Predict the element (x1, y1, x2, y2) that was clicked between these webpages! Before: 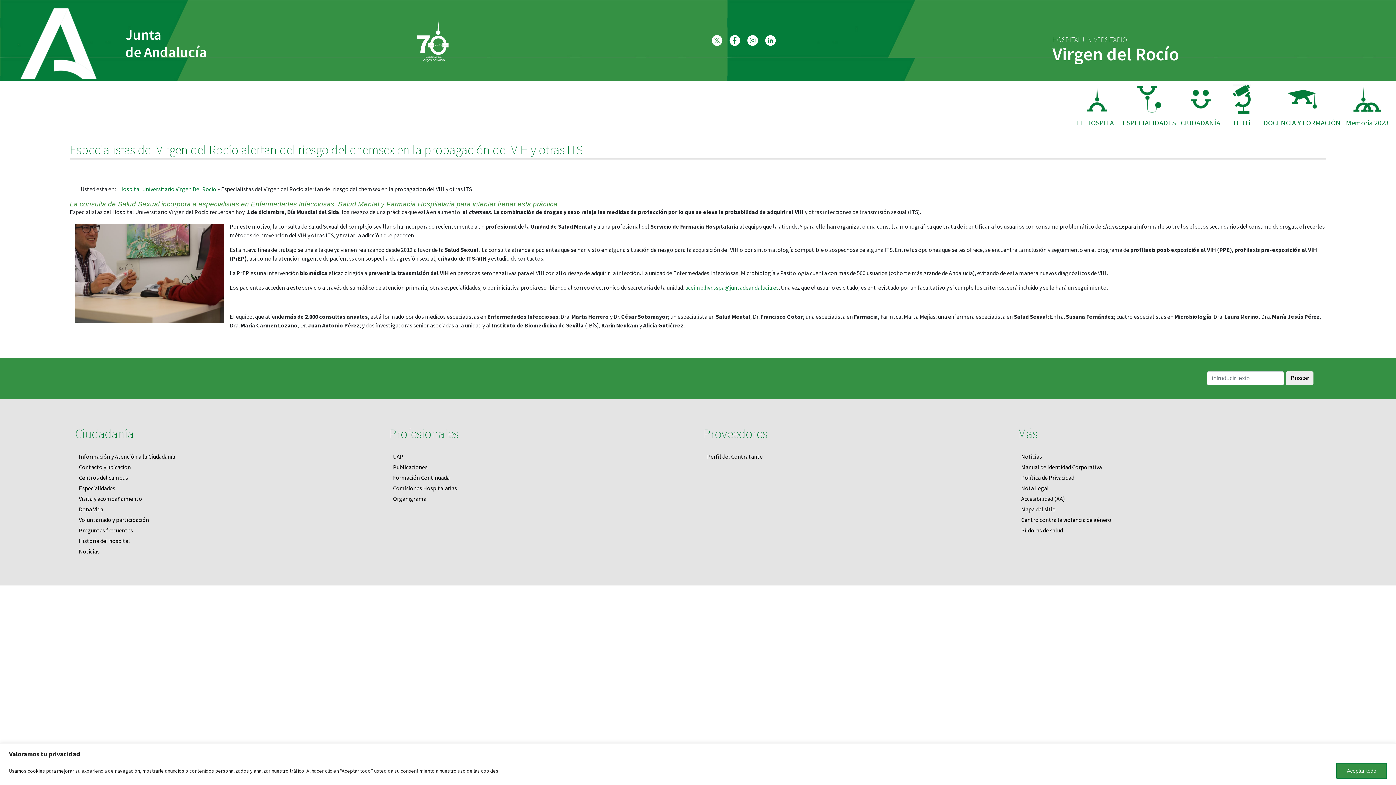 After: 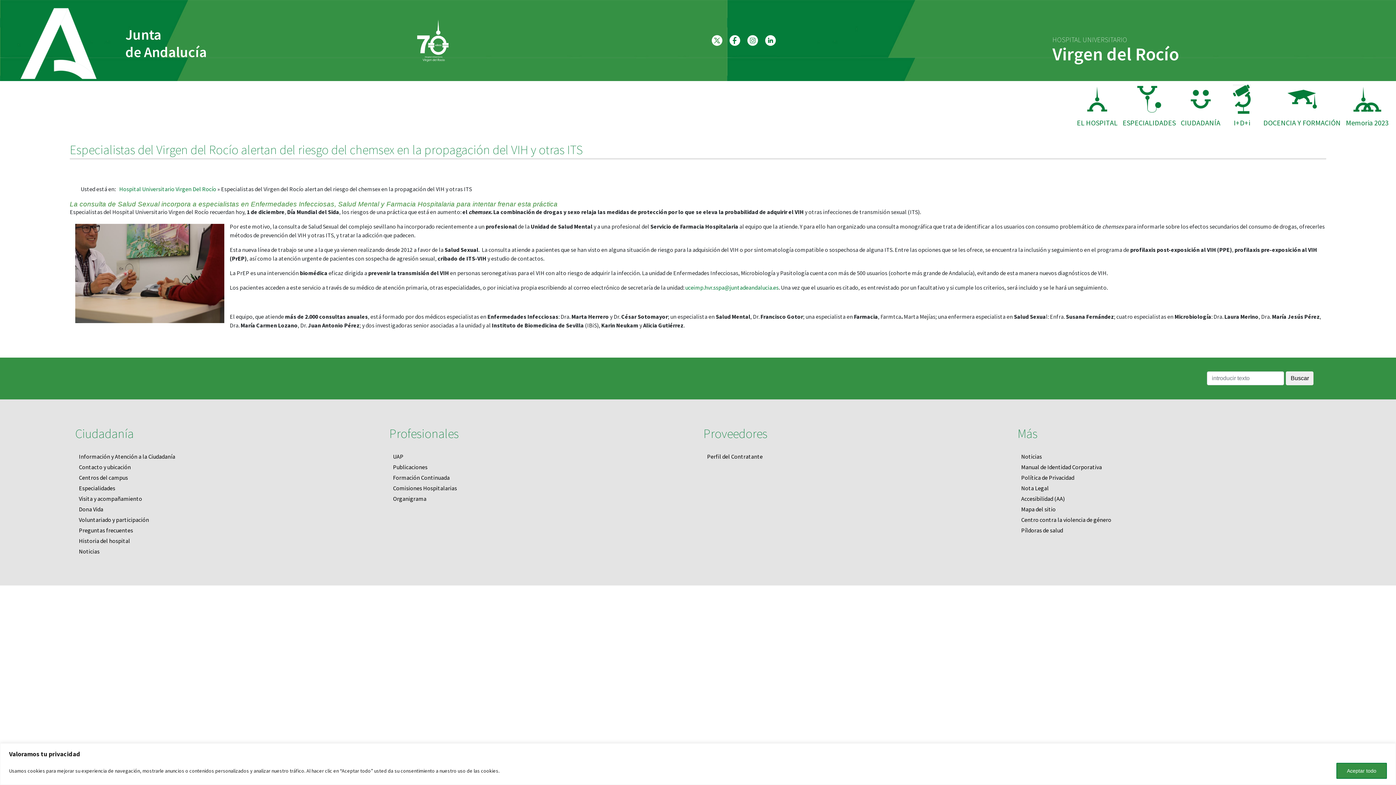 Action: bbox: (709, 36, 725, 43)